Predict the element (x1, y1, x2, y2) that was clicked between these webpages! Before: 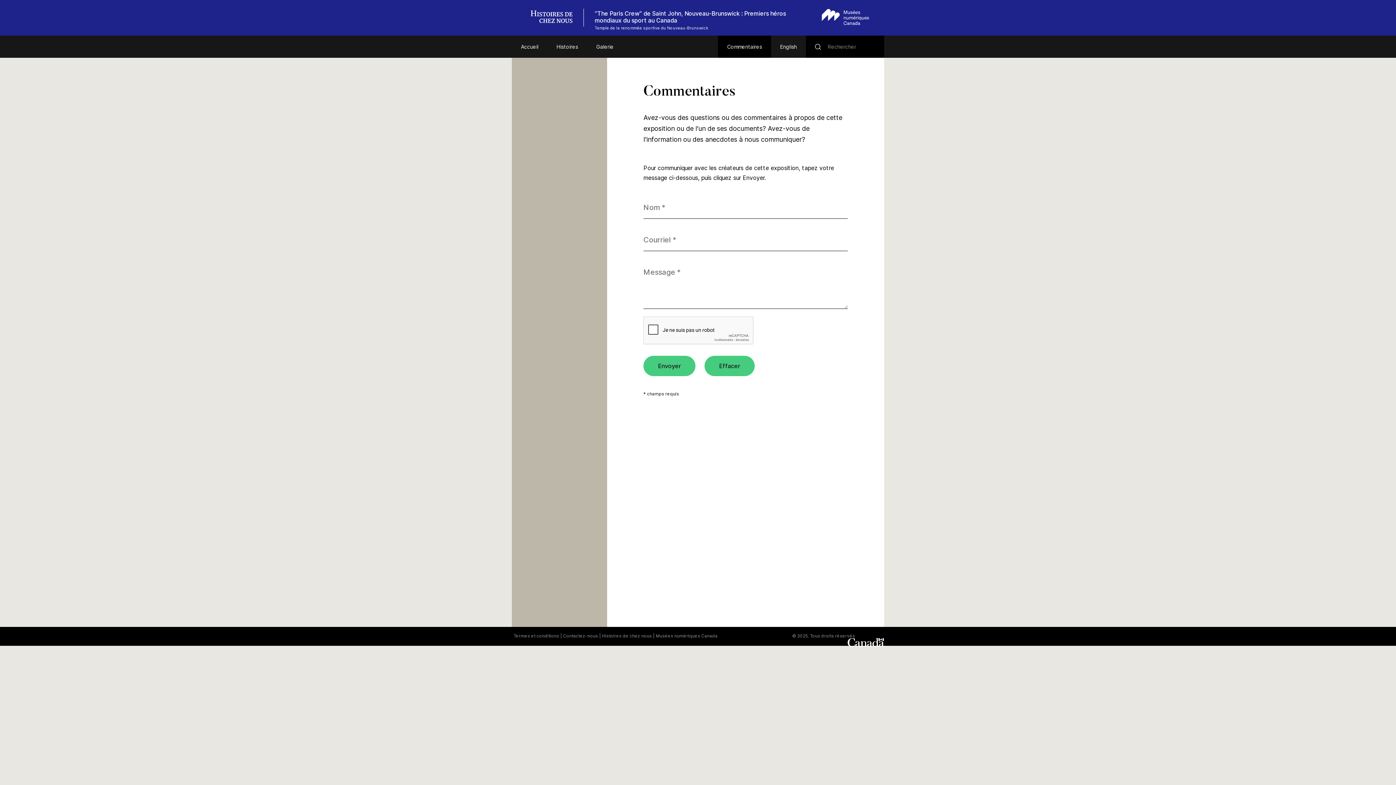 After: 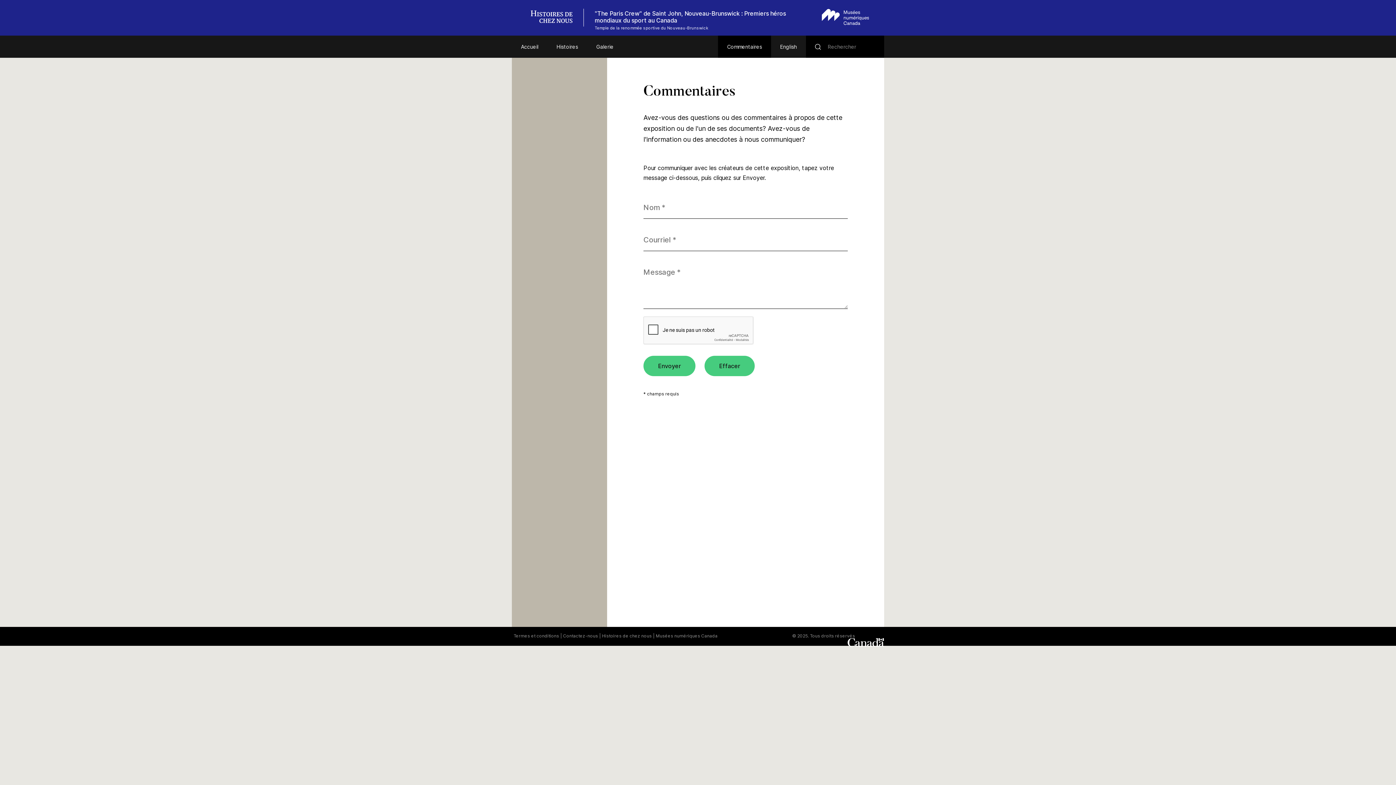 Action: bbox: (821, 8, 869, 25)